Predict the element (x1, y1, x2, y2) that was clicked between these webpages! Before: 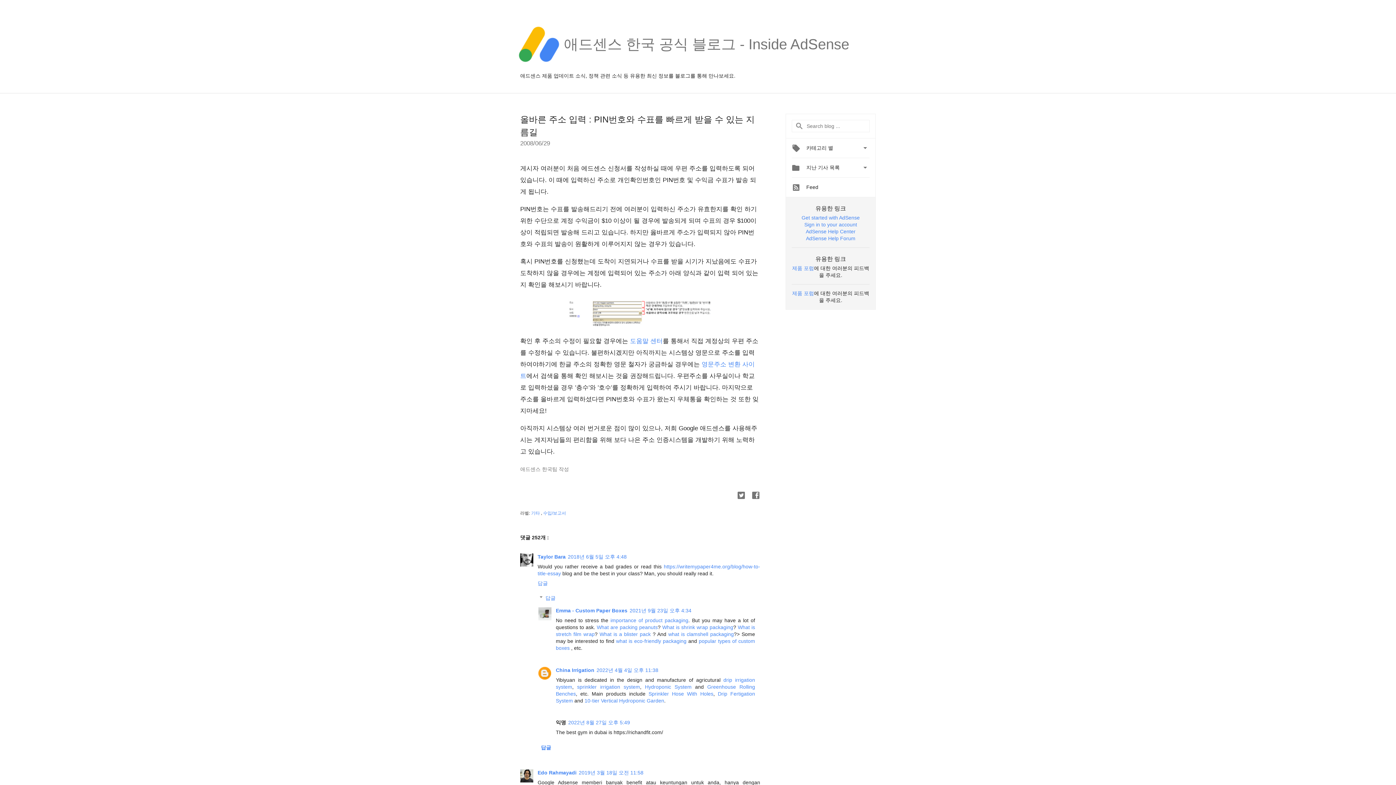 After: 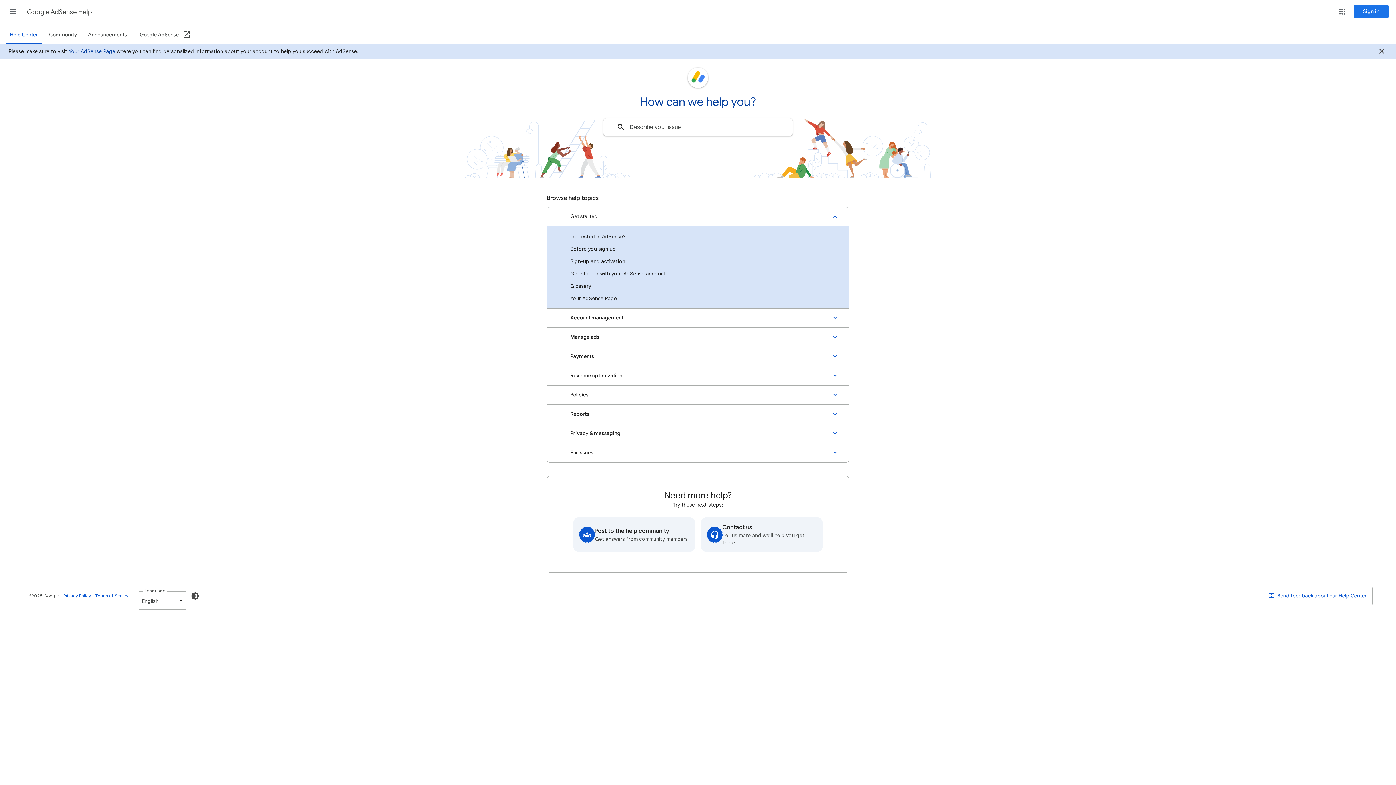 Action: bbox: (806, 228, 855, 234) label: AdSense Help Center